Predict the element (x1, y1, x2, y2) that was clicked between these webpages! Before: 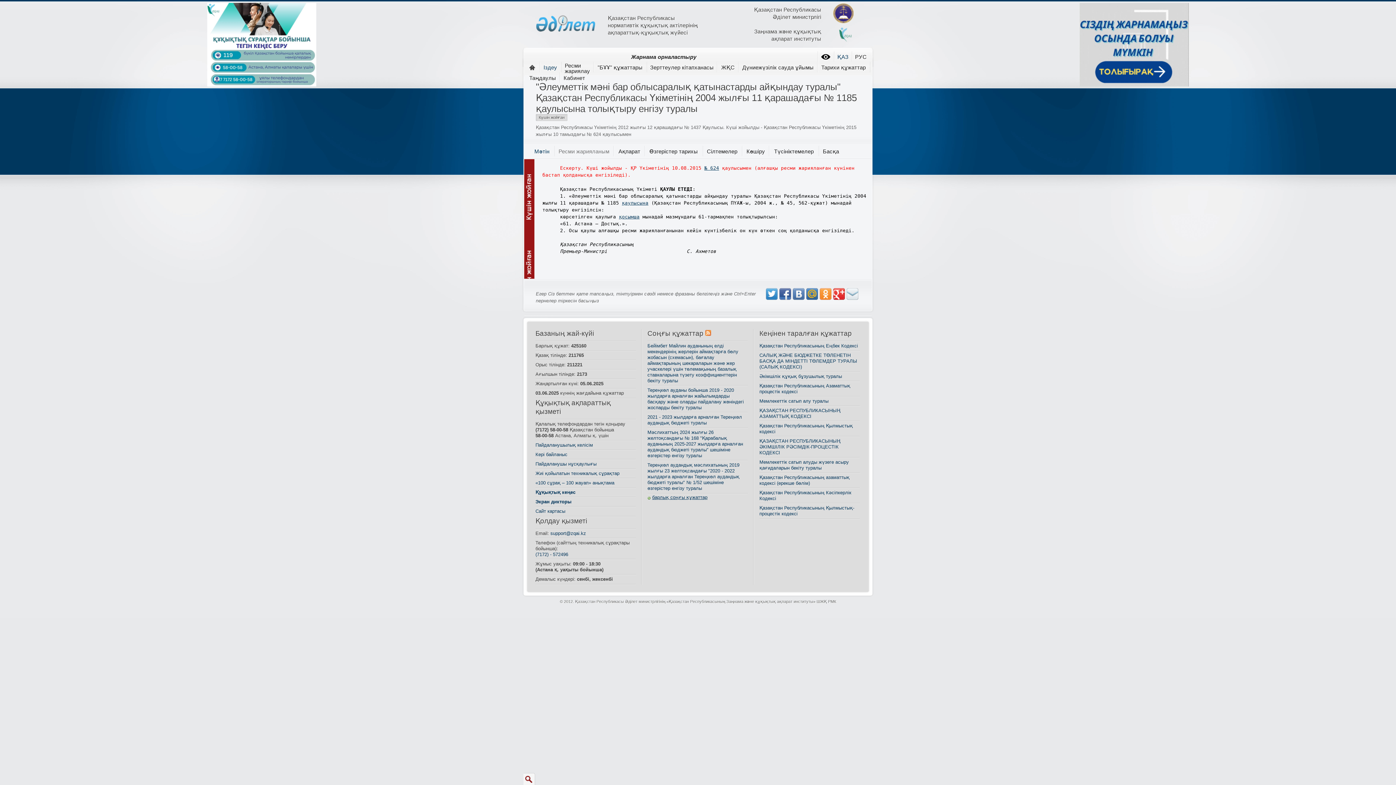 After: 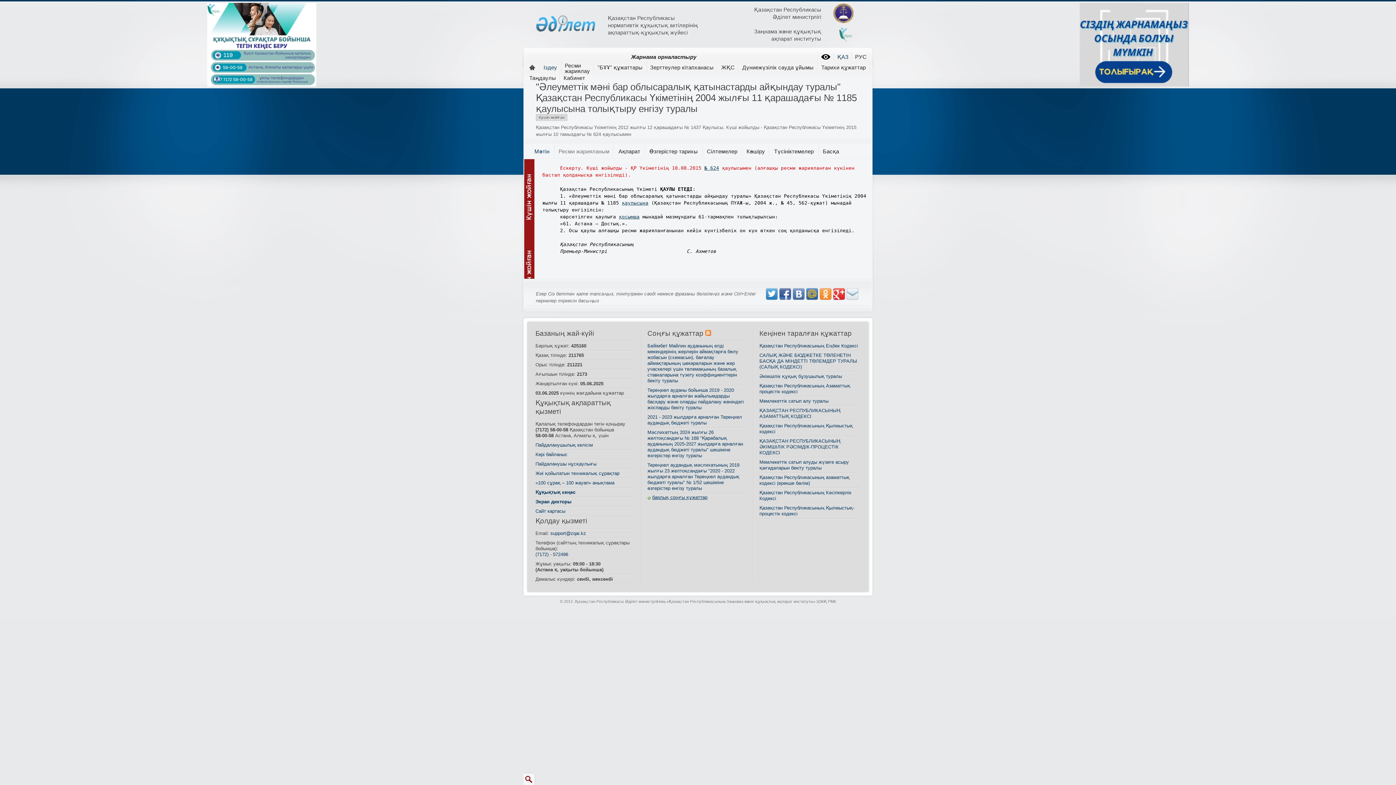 Action: bbox: (846, 288, 858, 300)